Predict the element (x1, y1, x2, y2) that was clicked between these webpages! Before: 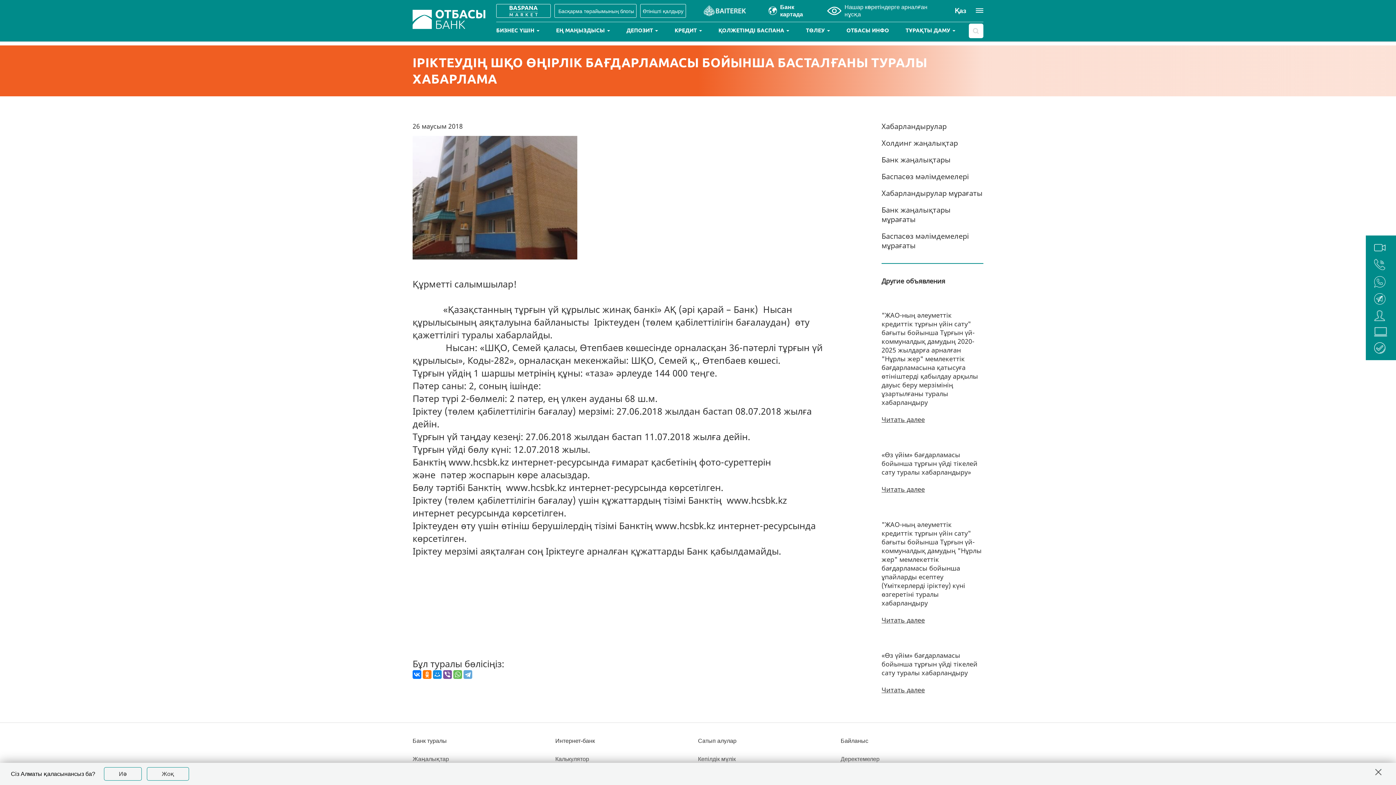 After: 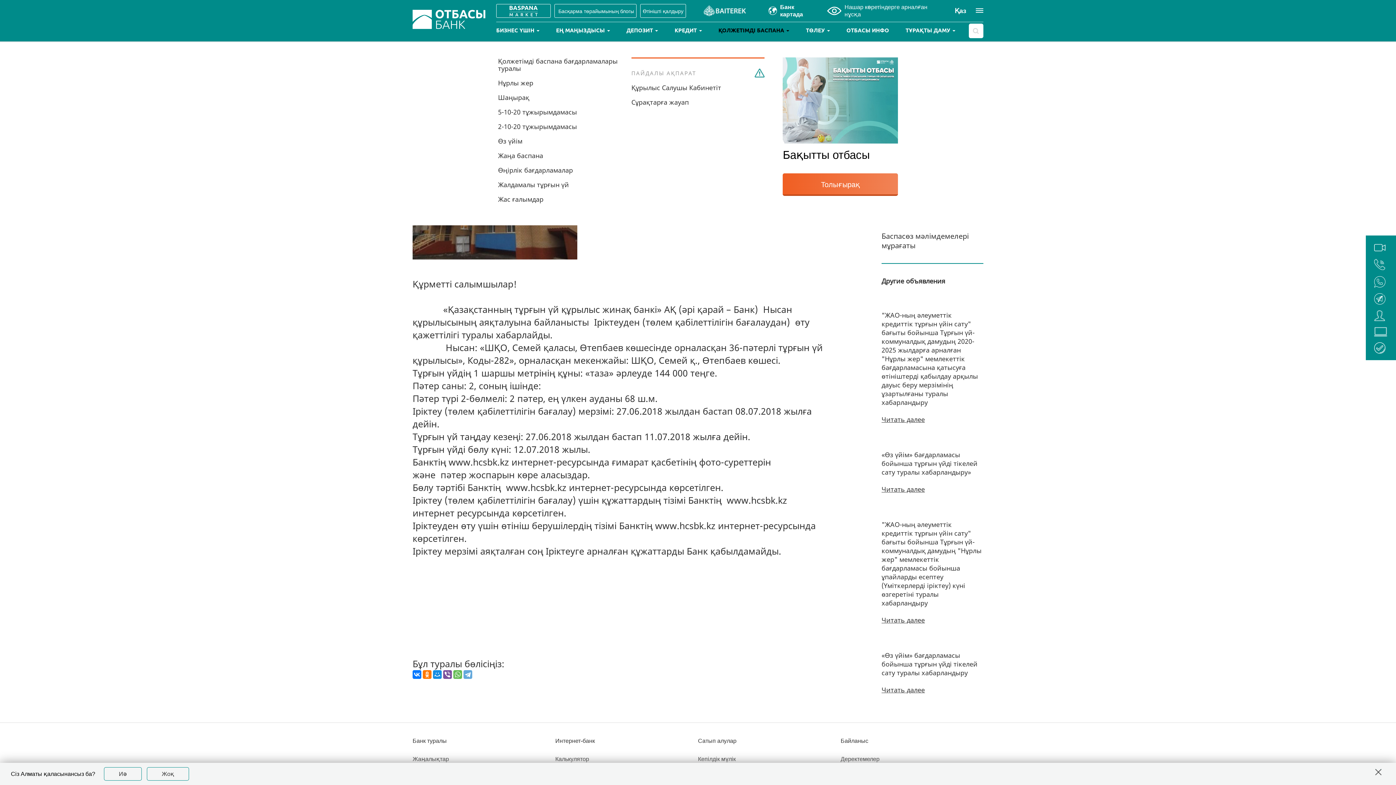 Action: label: ҚОЛЖЕТІМДІ БАСПАНА  bbox: (718, 22, 789, 38)